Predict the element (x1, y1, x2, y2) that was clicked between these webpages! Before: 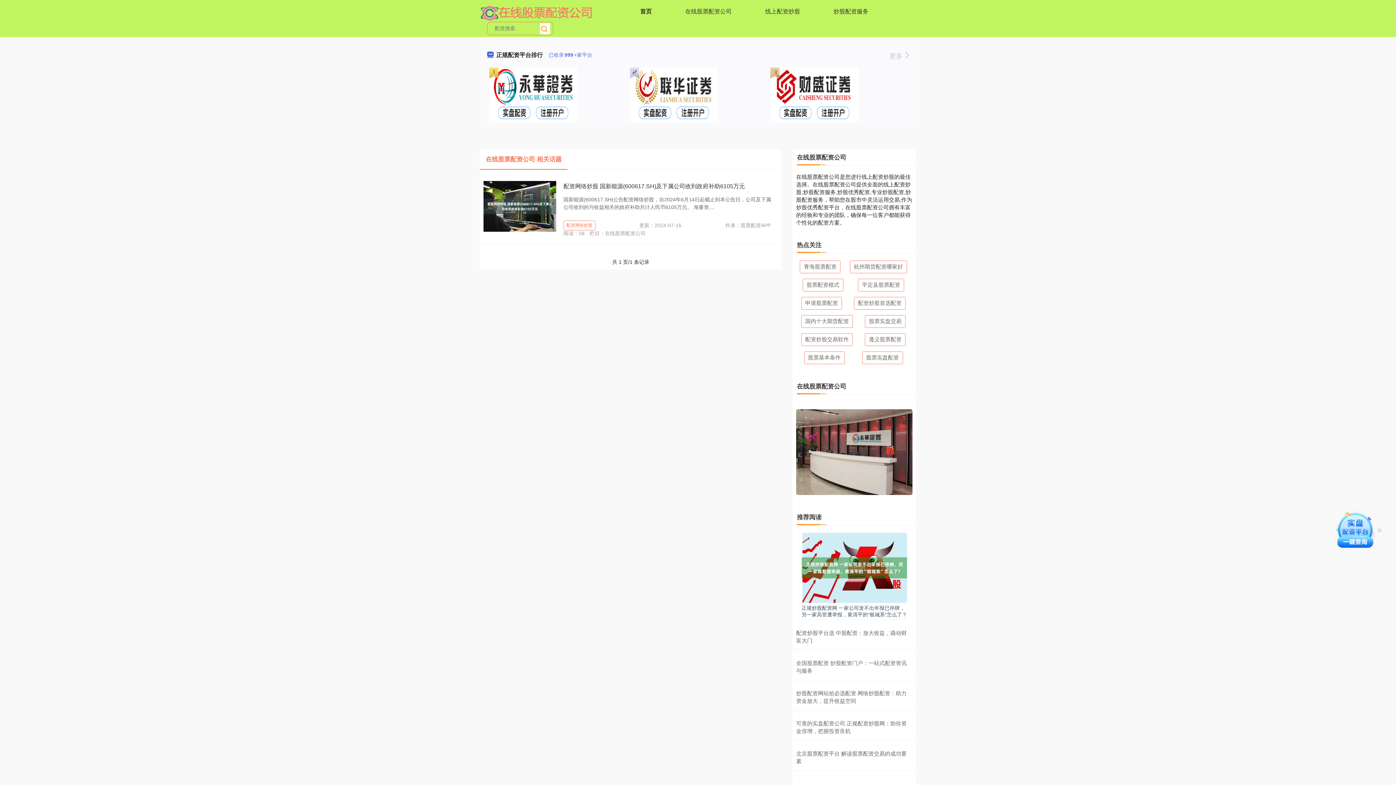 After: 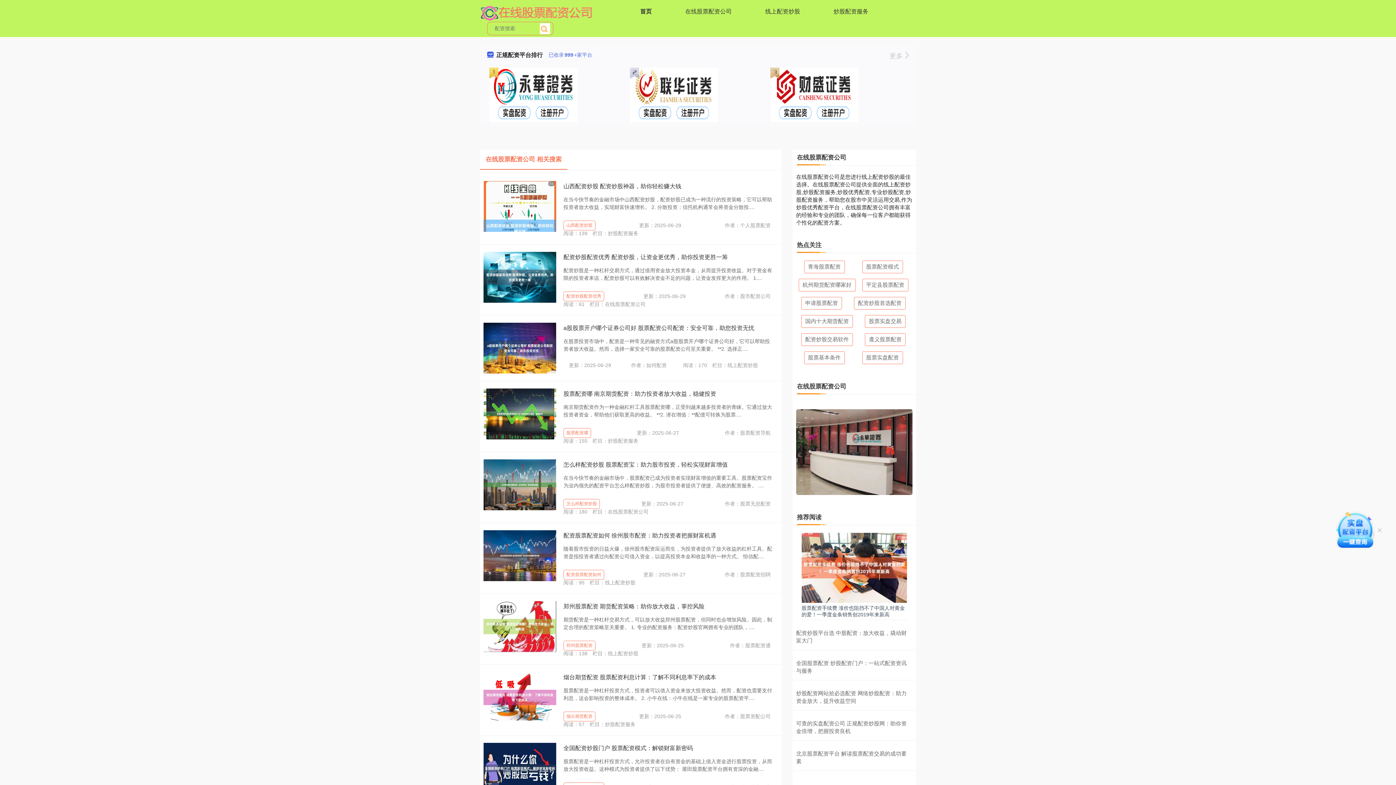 Action: bbox: (536, 22, 553, 34)